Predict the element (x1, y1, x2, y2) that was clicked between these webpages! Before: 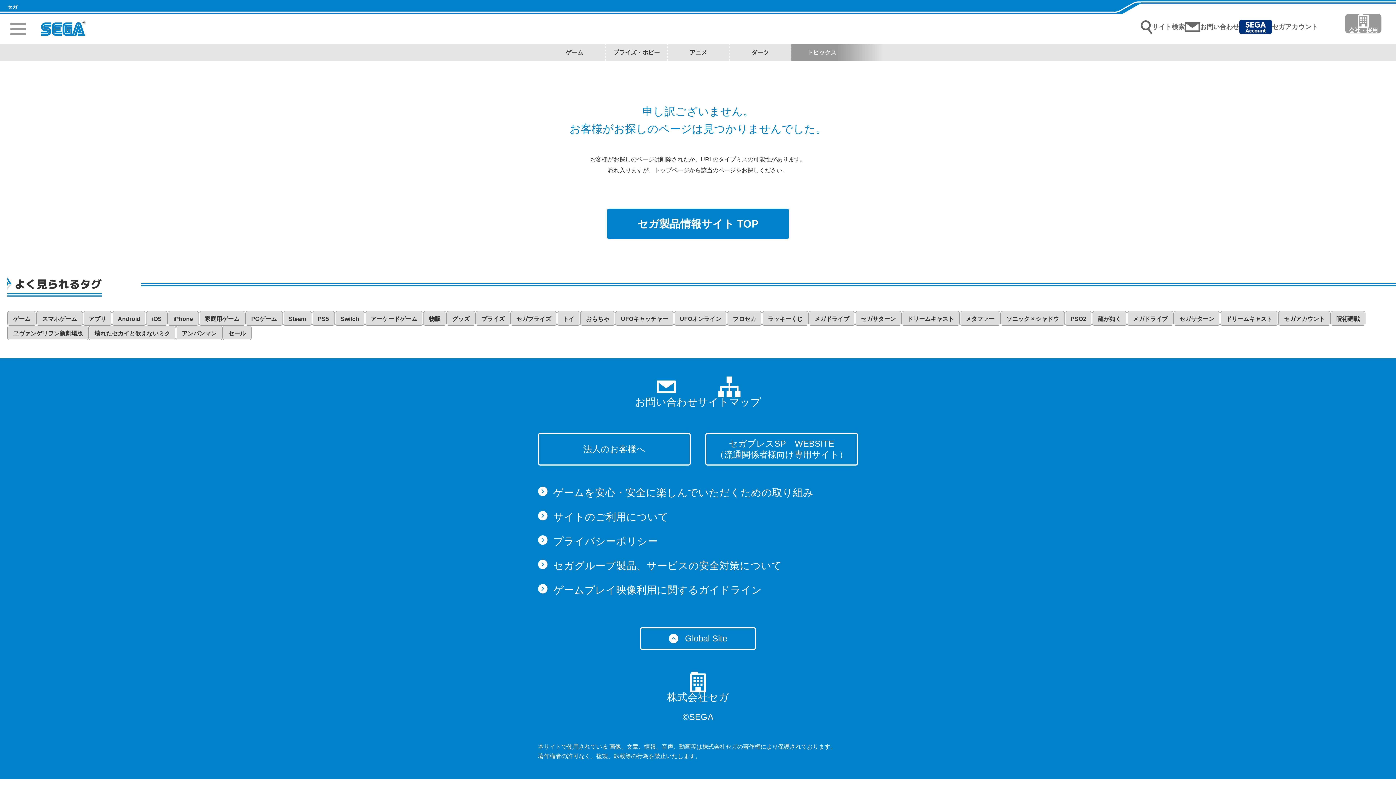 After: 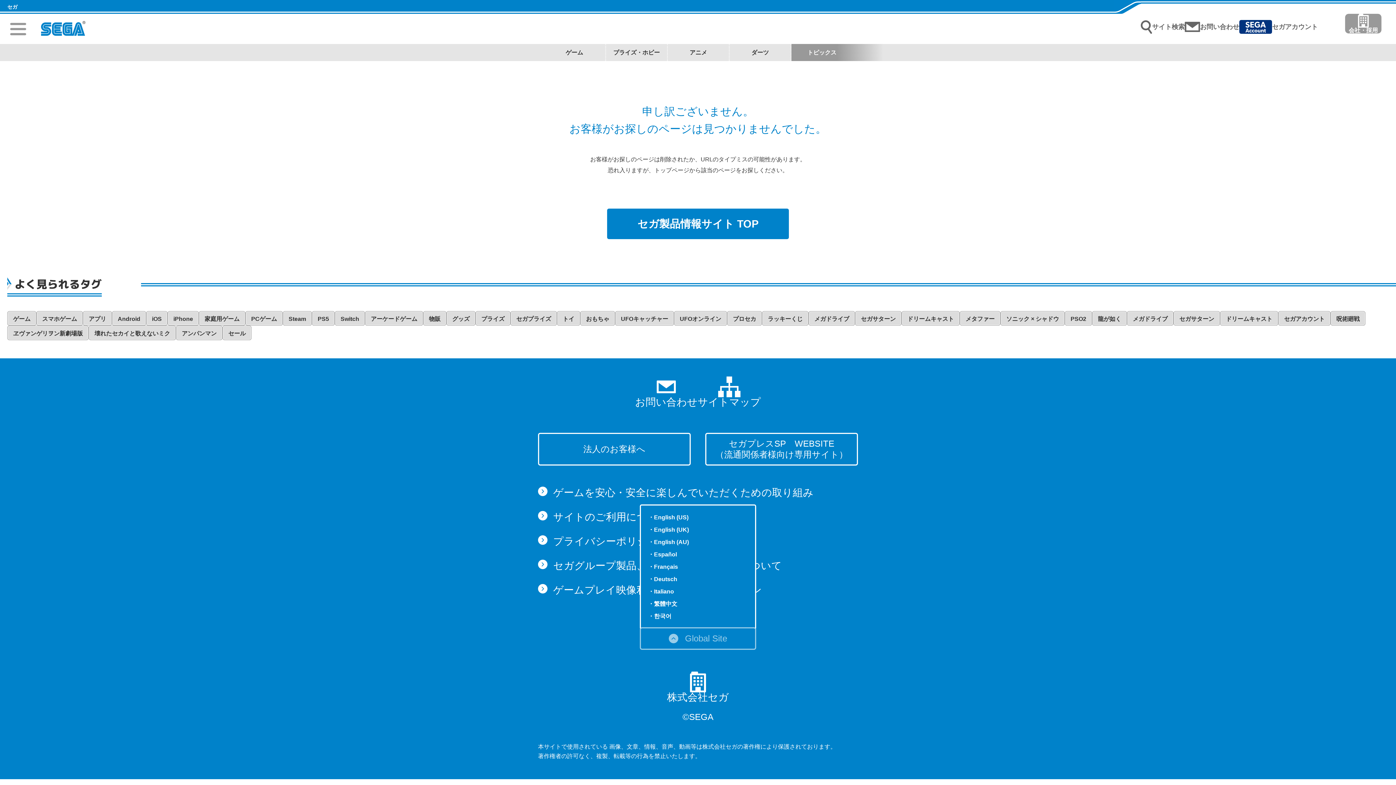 Action: label: Global Site bbox: (640, 627, 756, 650)